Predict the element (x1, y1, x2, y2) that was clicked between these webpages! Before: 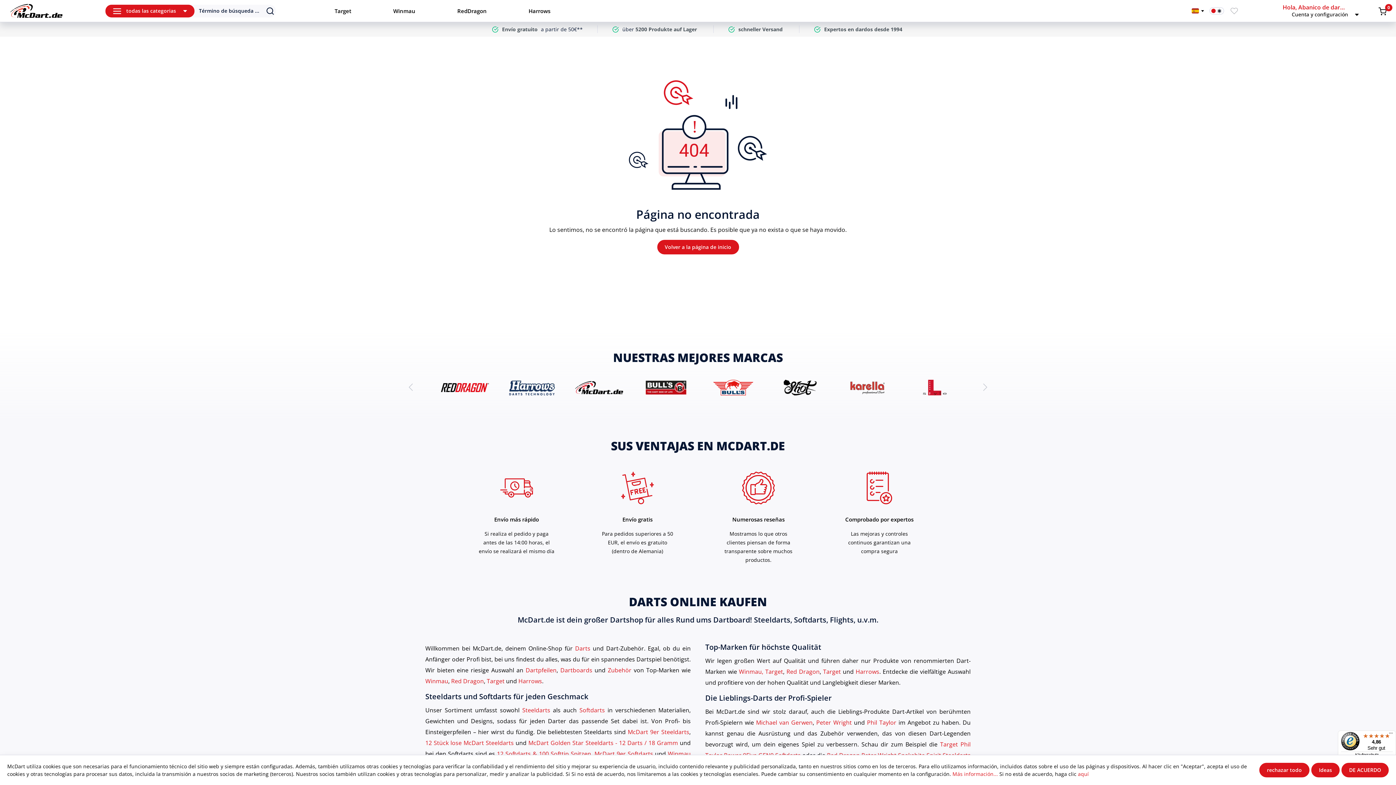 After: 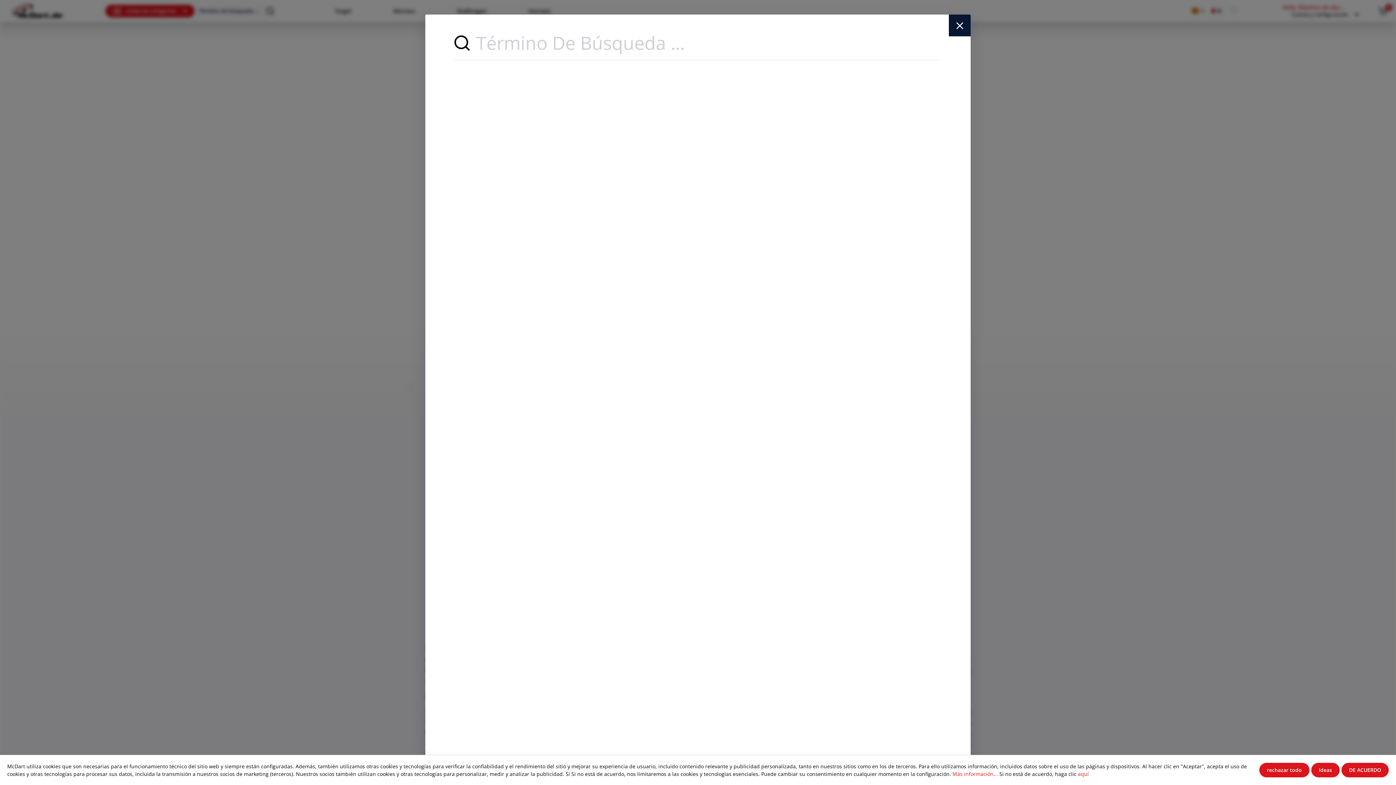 Action: bbox: (184, 4, 276, 17) label: Suchen